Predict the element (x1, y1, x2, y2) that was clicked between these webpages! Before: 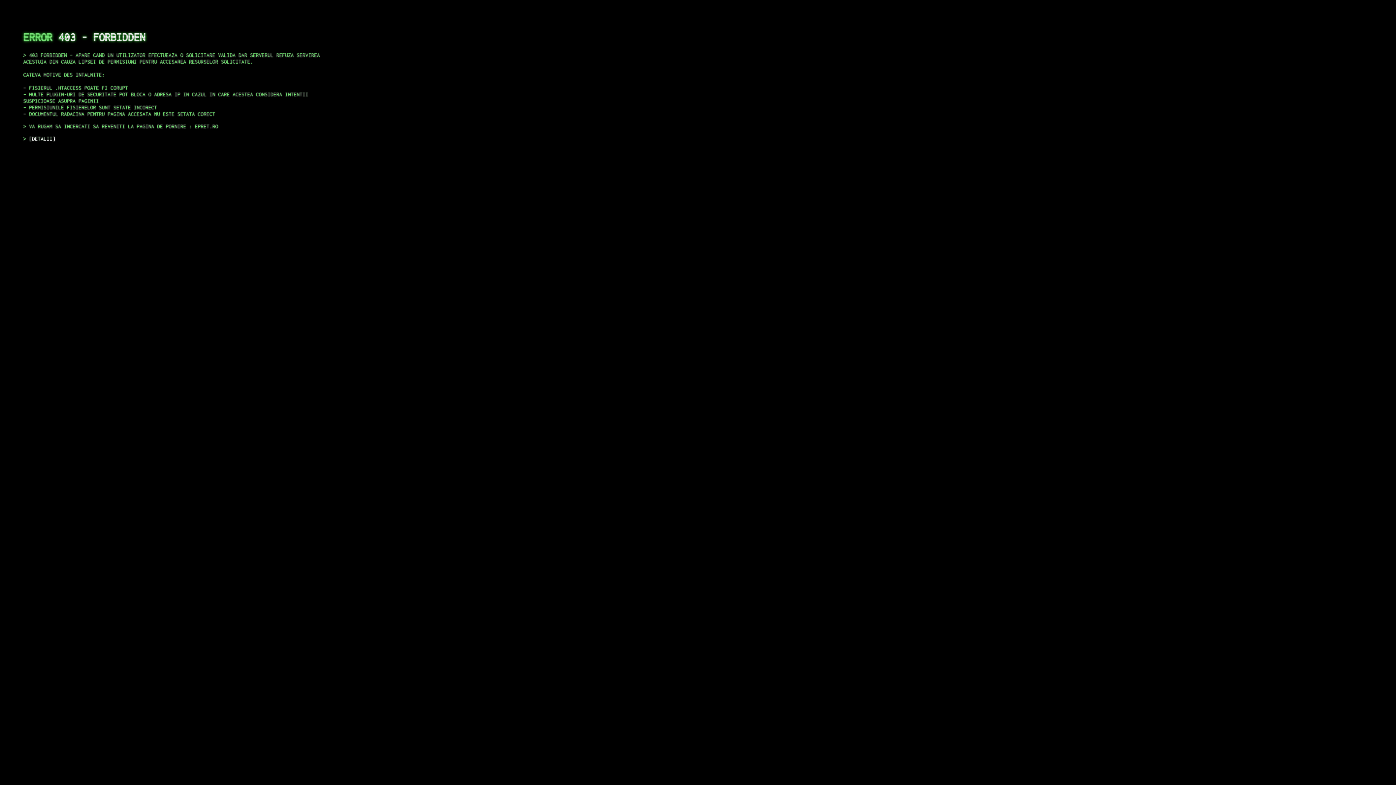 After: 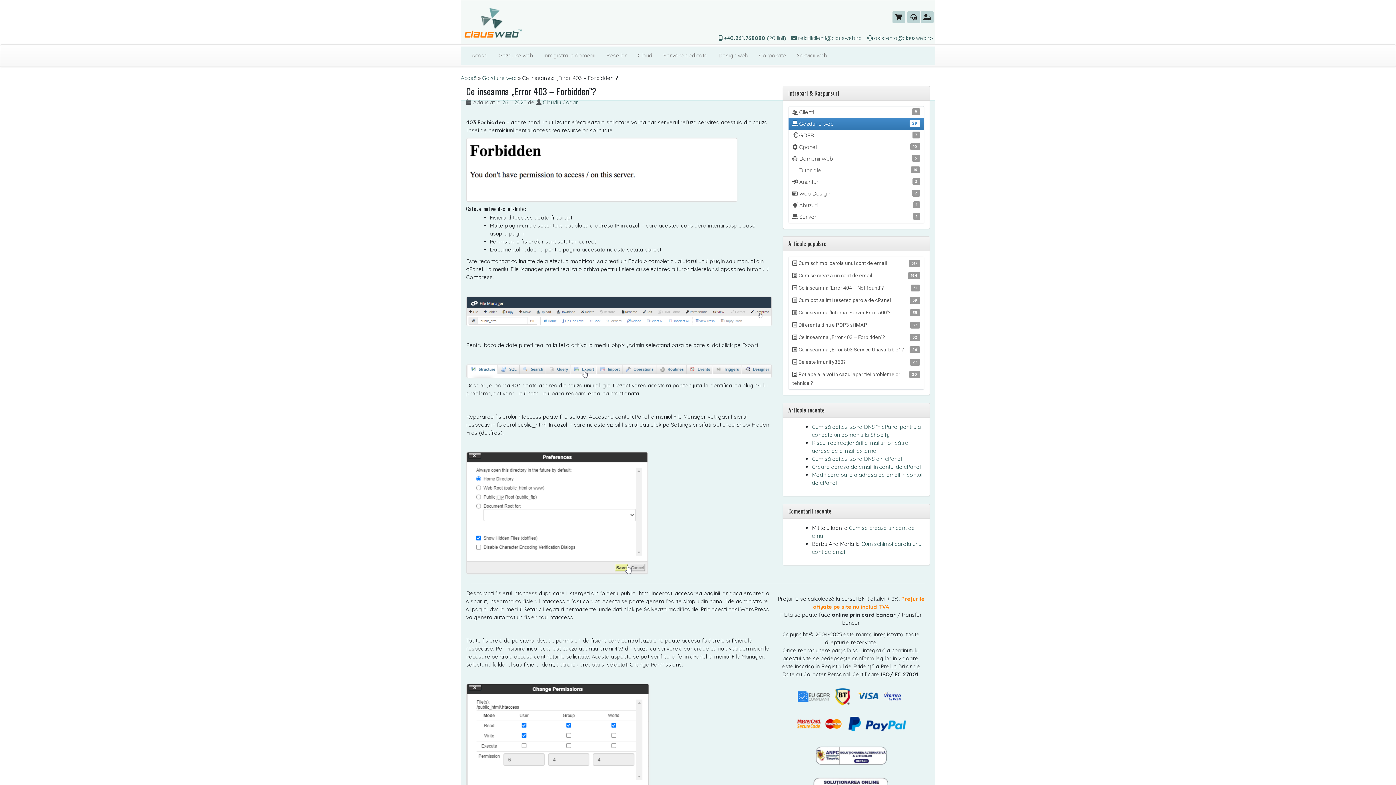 Action: bbox: (29, 135, 55, 141) label: DETALII